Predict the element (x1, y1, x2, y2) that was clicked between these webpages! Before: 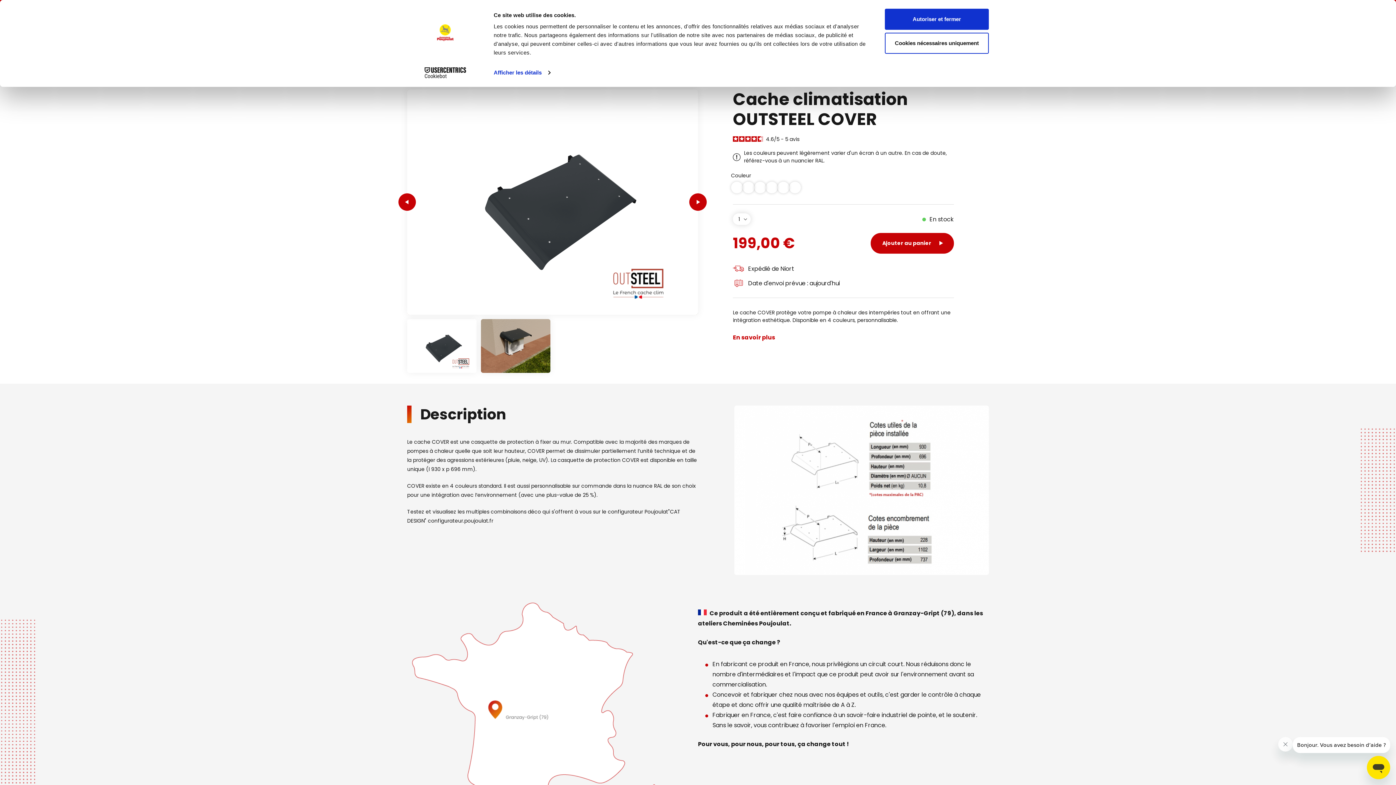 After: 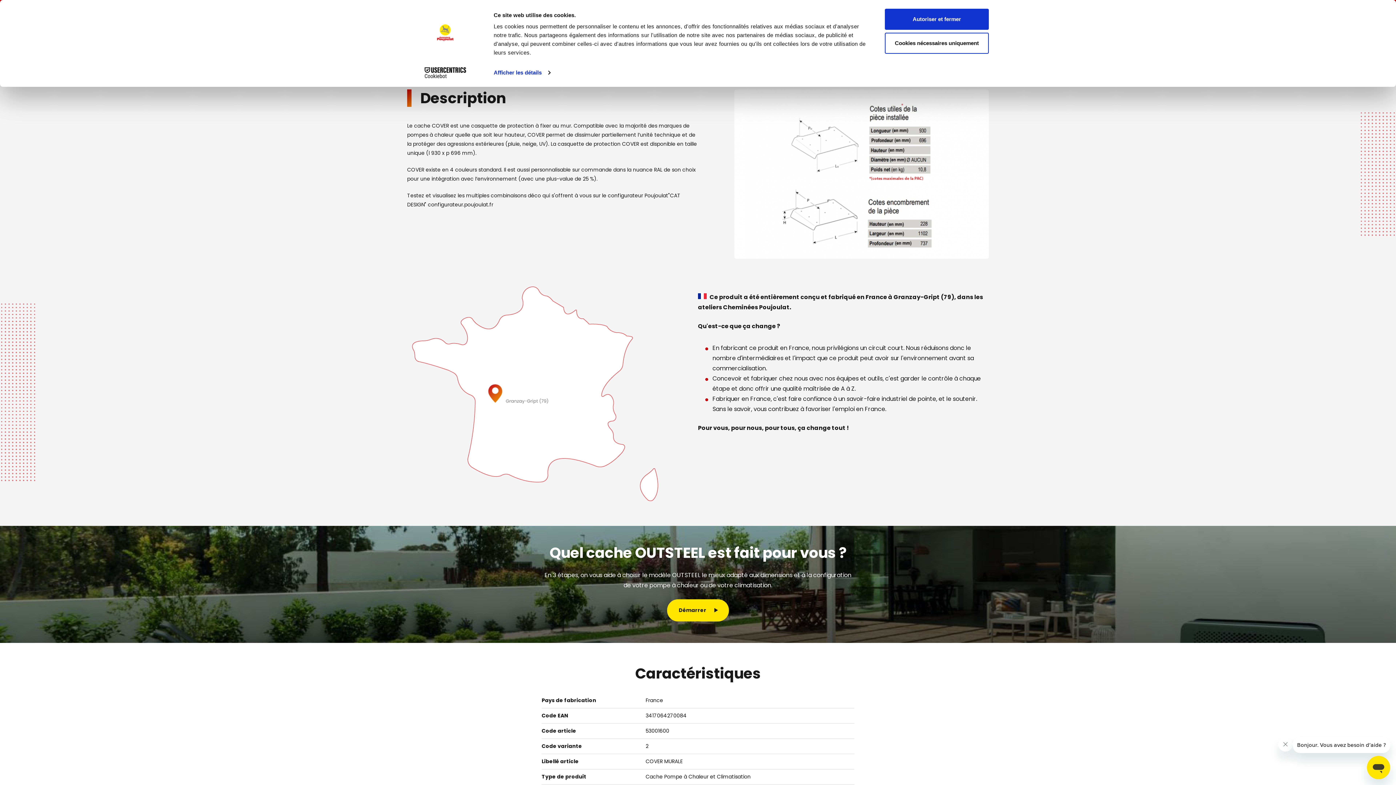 Action: bbox: (733, 333, 775, 341) label: En savoir plus